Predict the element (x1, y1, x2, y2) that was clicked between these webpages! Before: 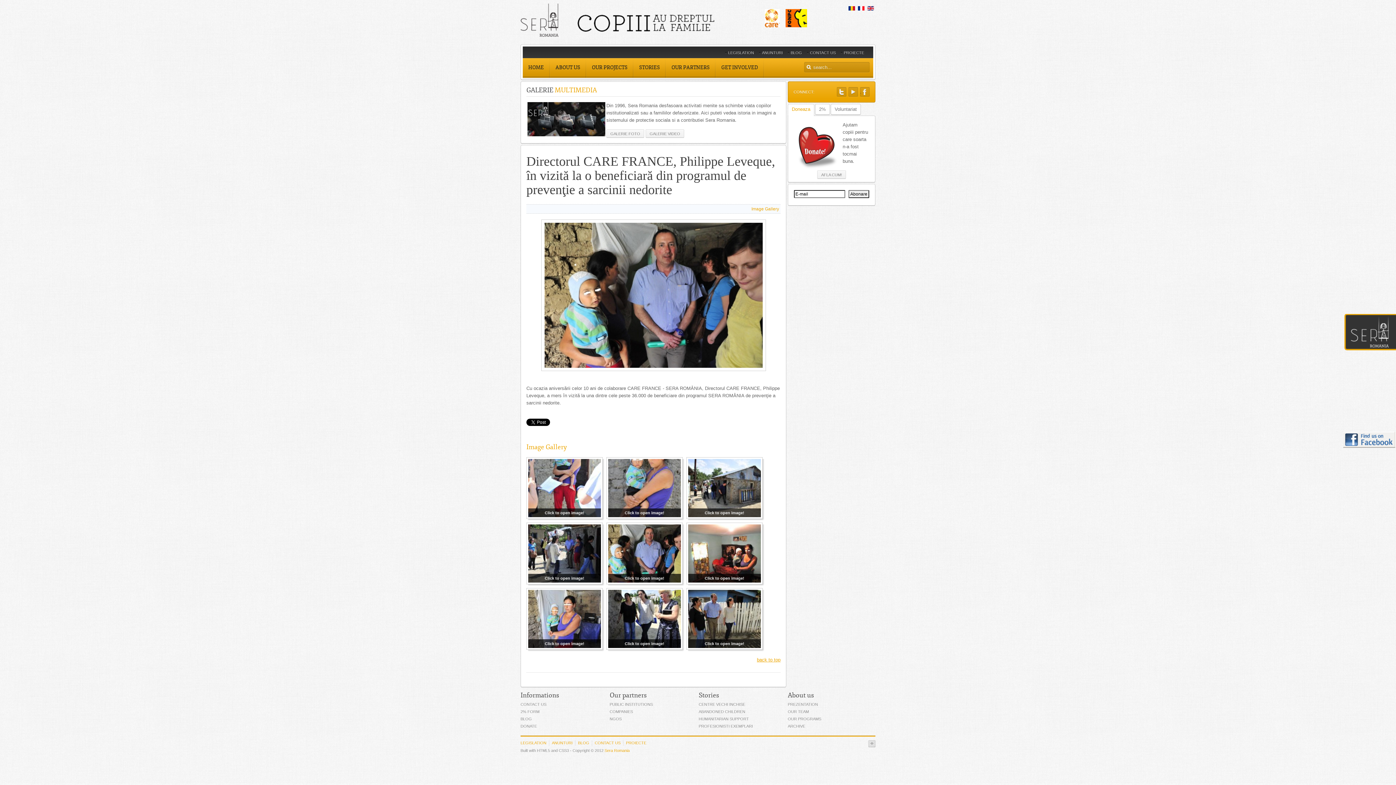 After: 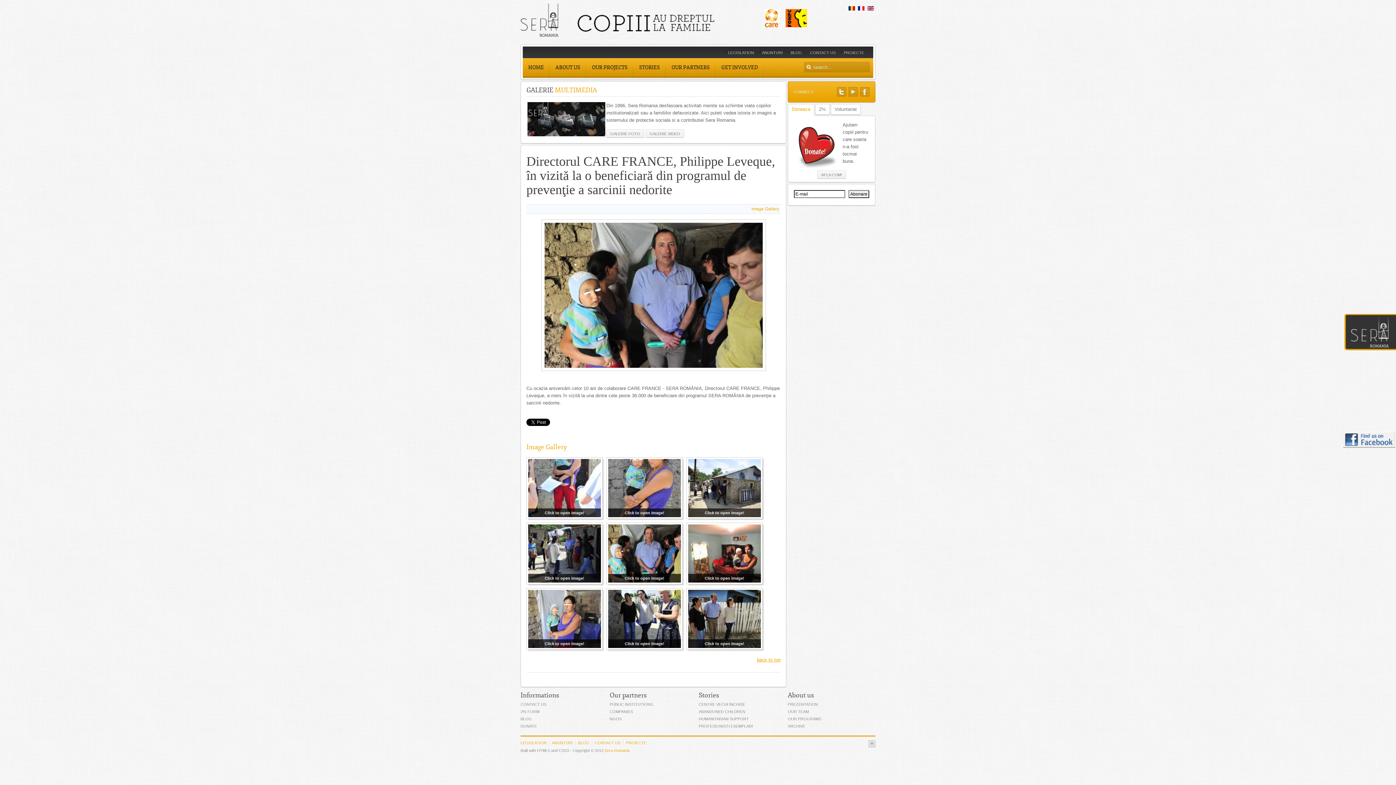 Action: bbox: (765, 22, 780, 28)